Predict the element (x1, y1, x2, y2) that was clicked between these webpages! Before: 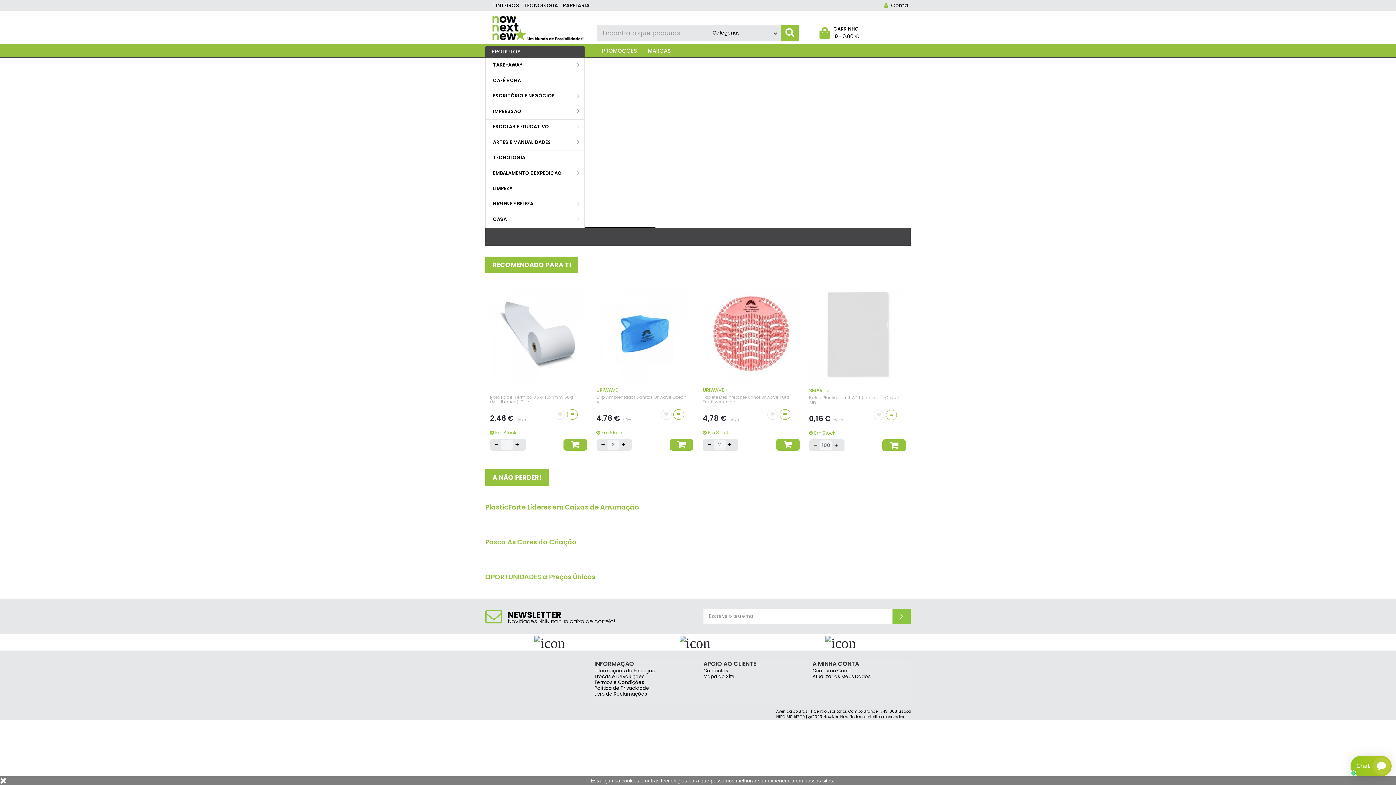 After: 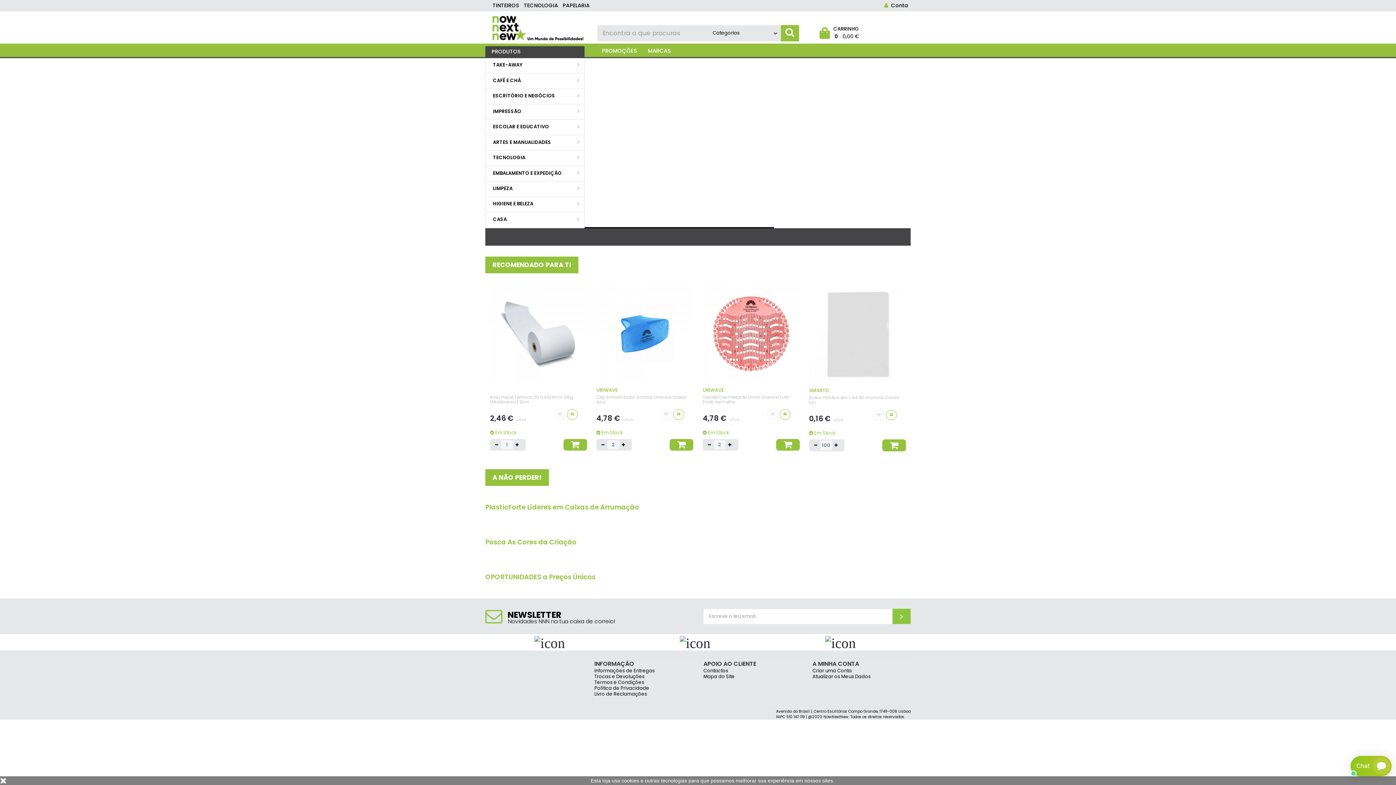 Action: bbox: (892, 609, 910, 624)